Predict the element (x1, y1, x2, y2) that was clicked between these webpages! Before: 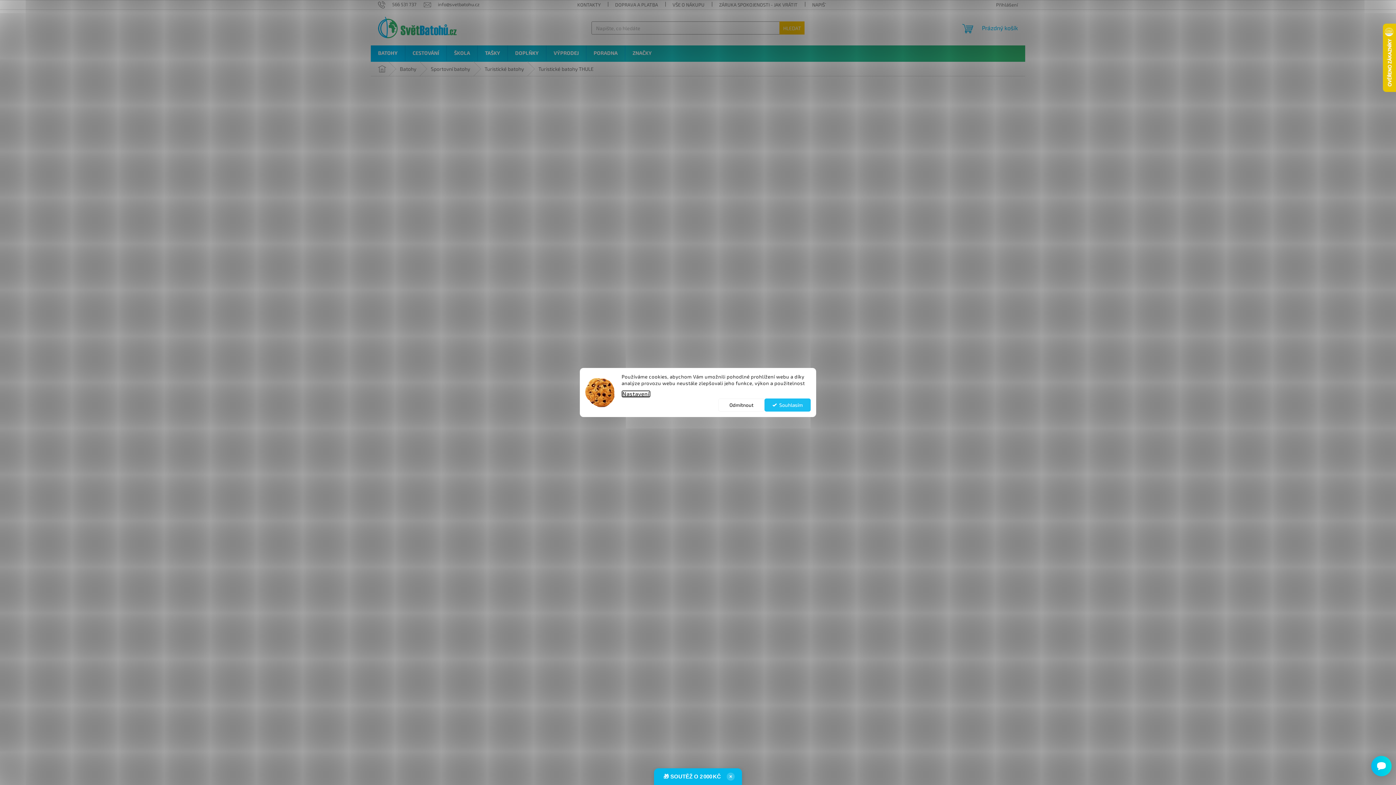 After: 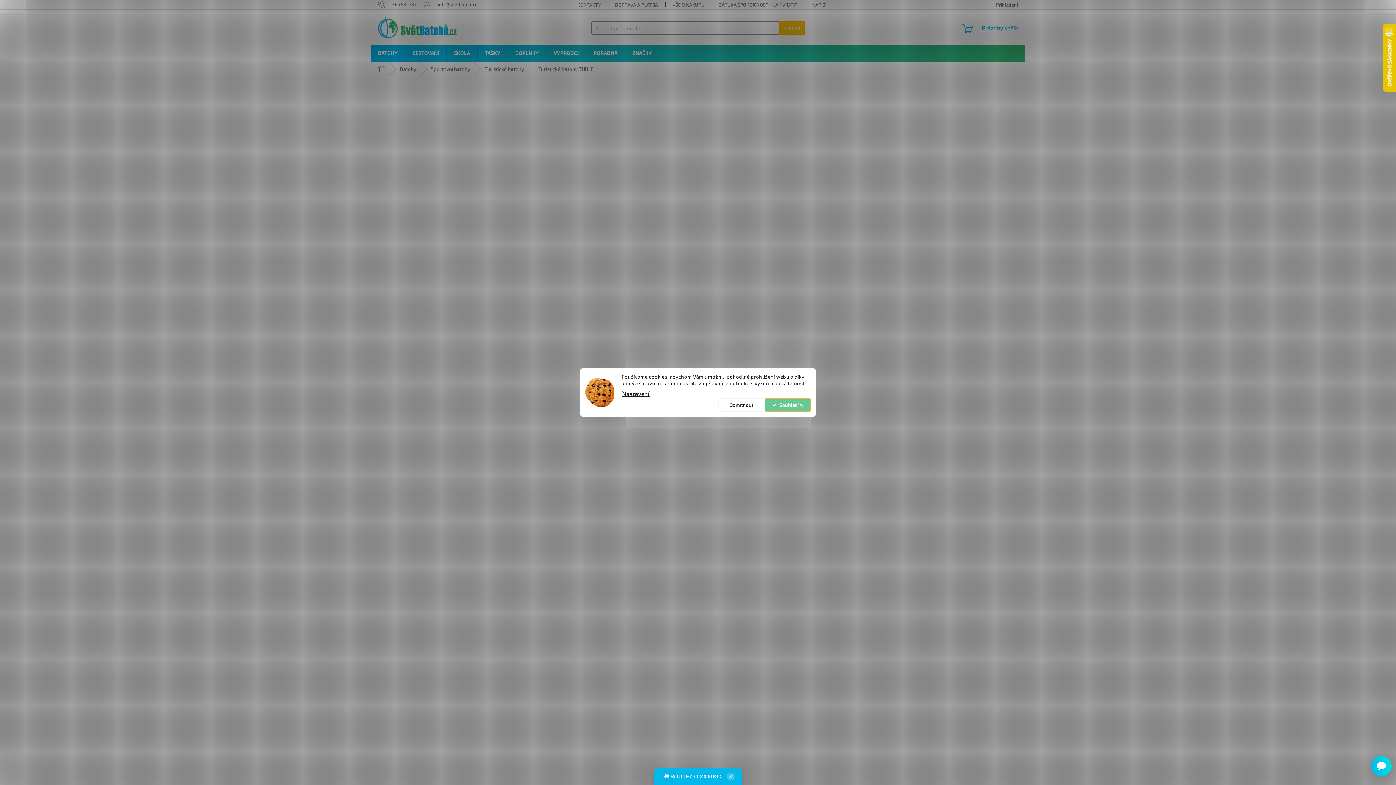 Action: bbox: (764, 398, 810, 411) label: Souhlasím